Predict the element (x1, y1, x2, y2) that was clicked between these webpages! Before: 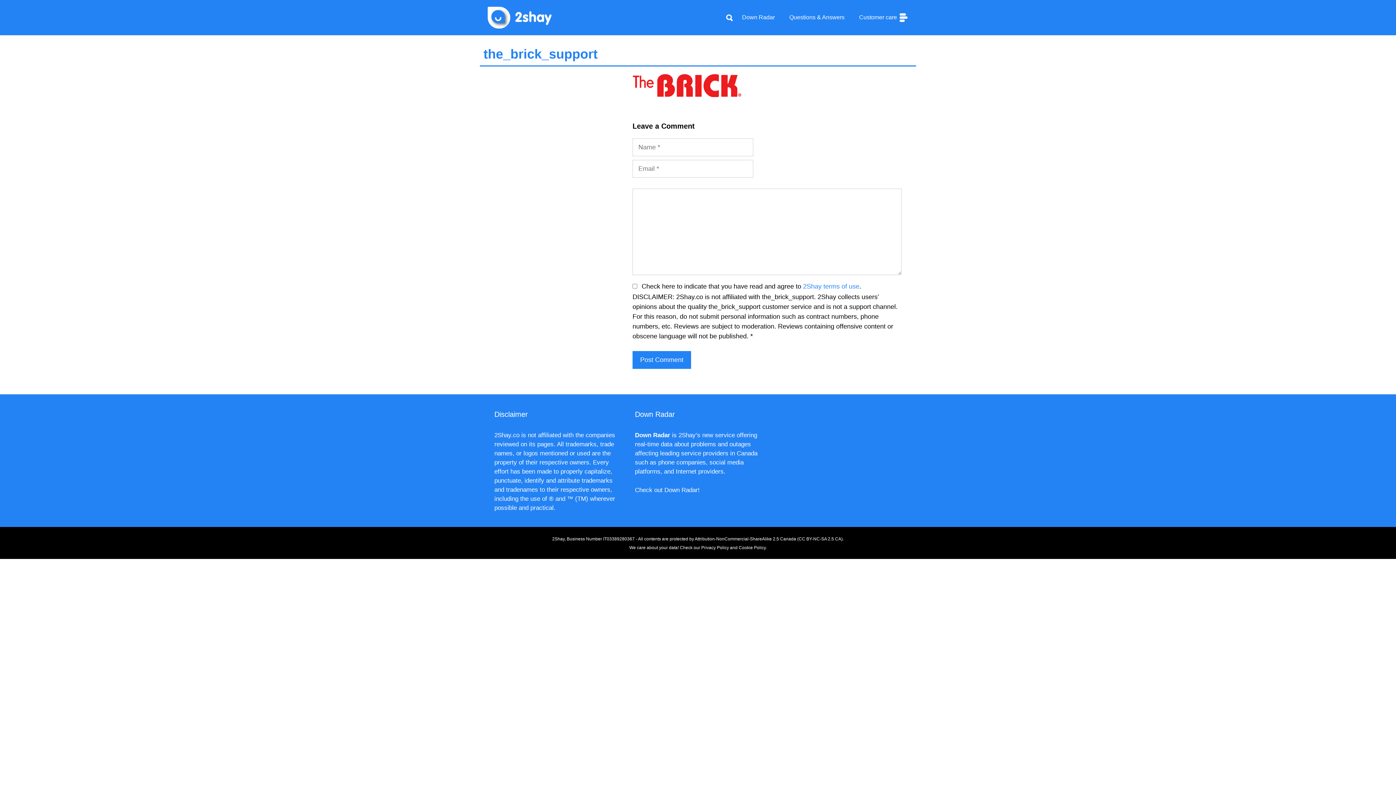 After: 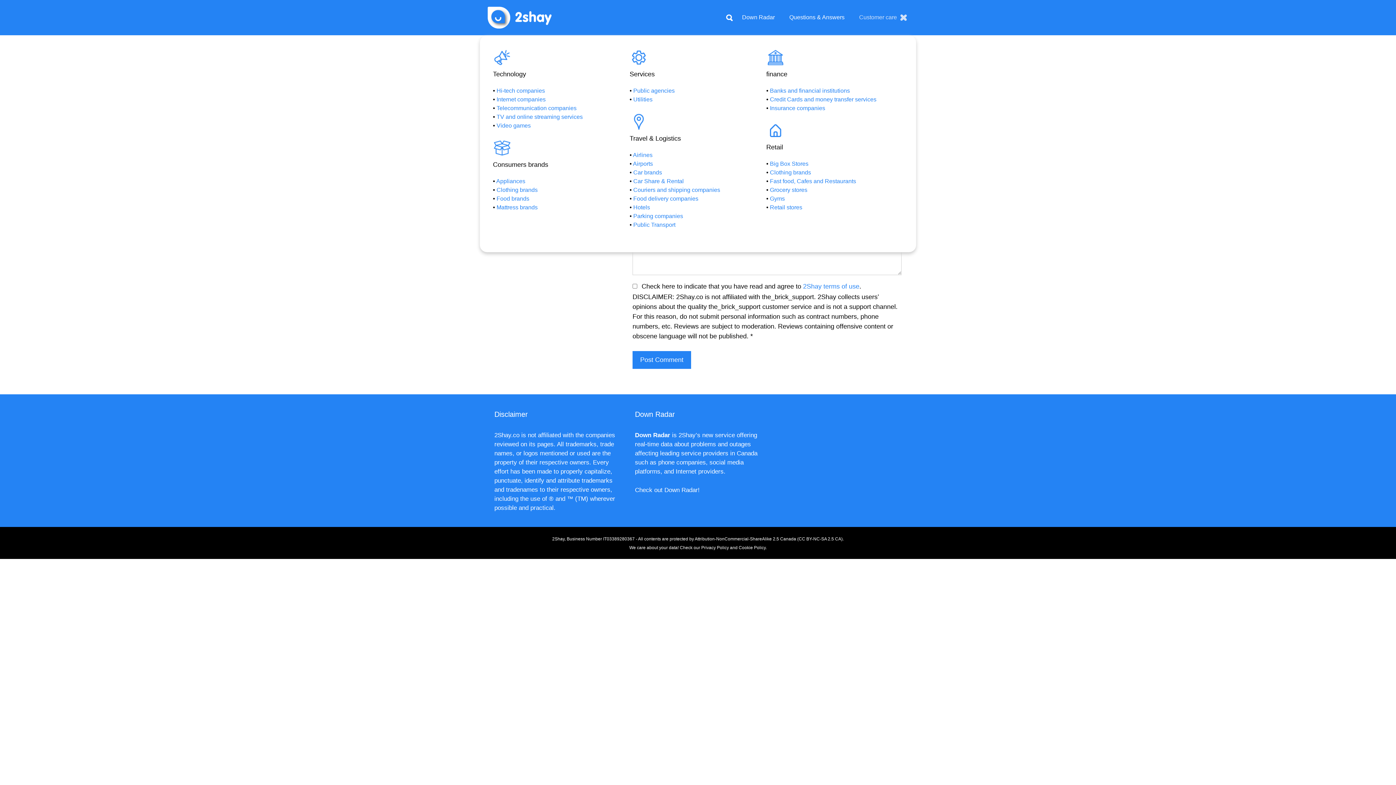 Action: bbox: (852, 6, 916, 28) label: Customer care 